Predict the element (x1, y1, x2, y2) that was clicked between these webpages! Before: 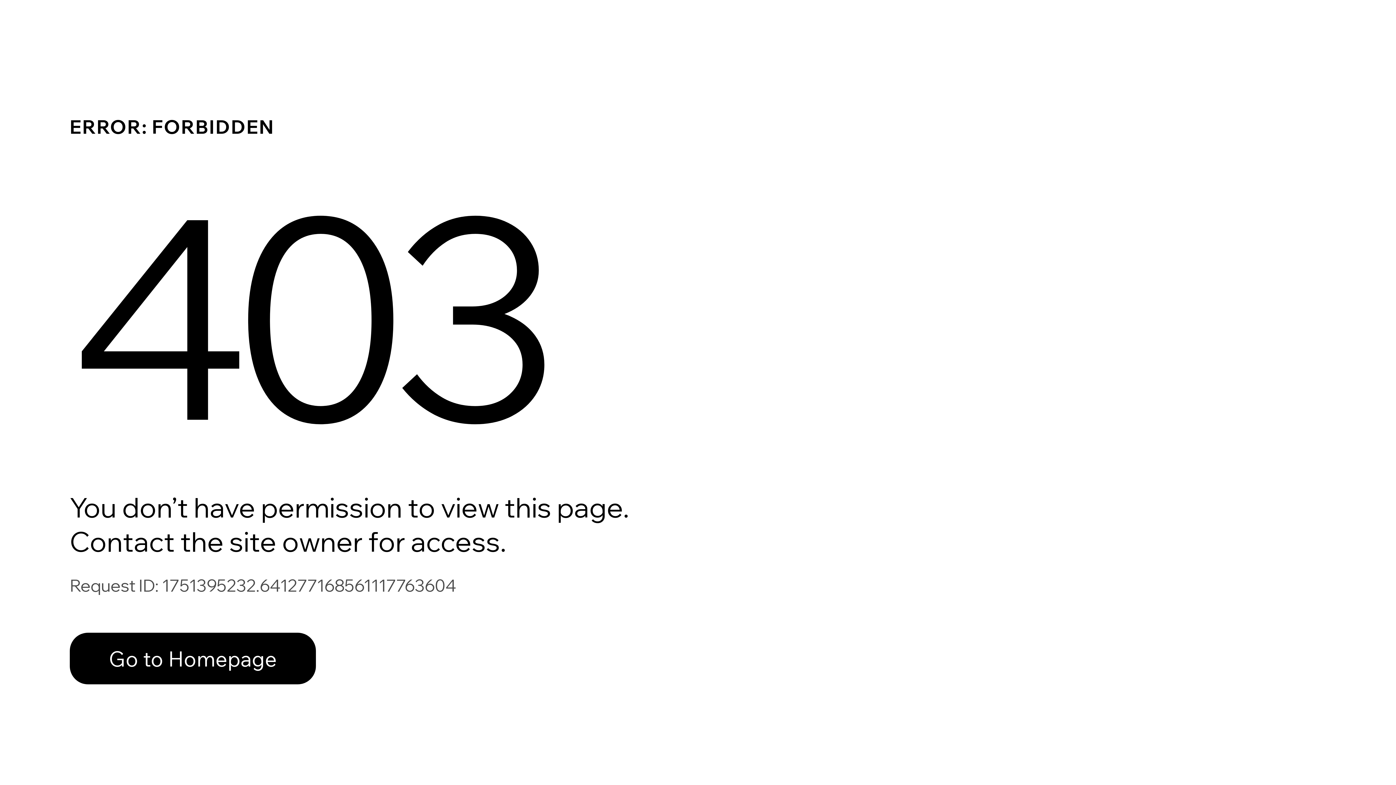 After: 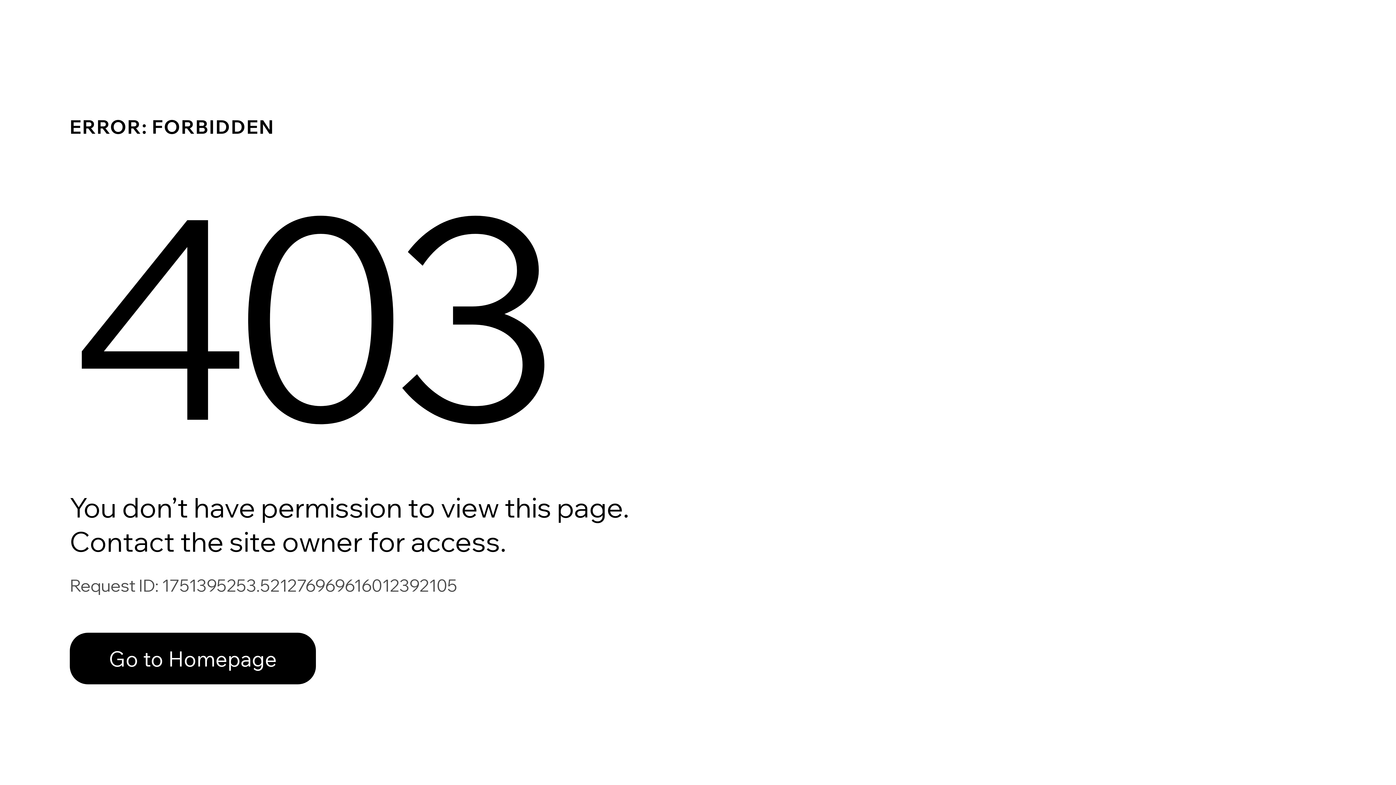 Action: label: Go to Homepage bbox: (69, 617, 768, 694)